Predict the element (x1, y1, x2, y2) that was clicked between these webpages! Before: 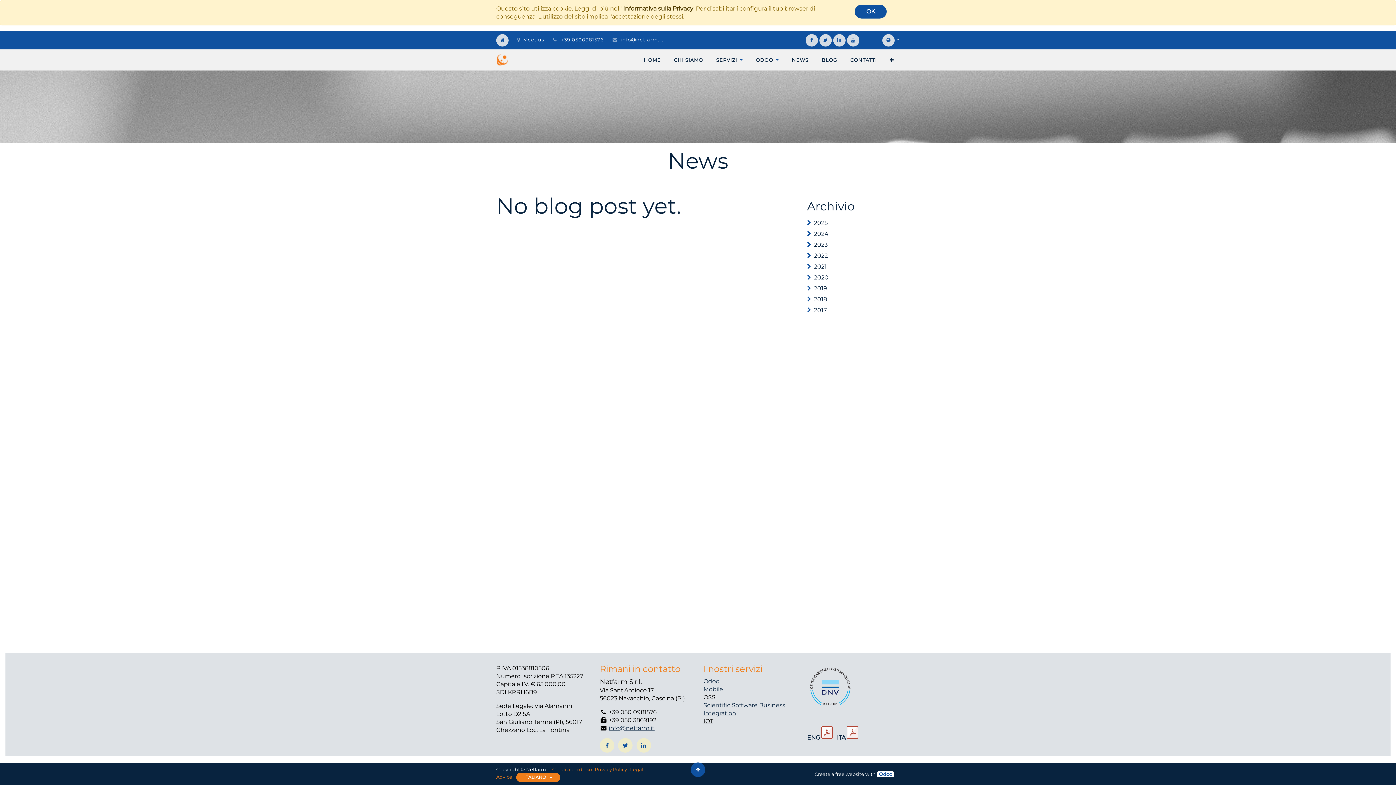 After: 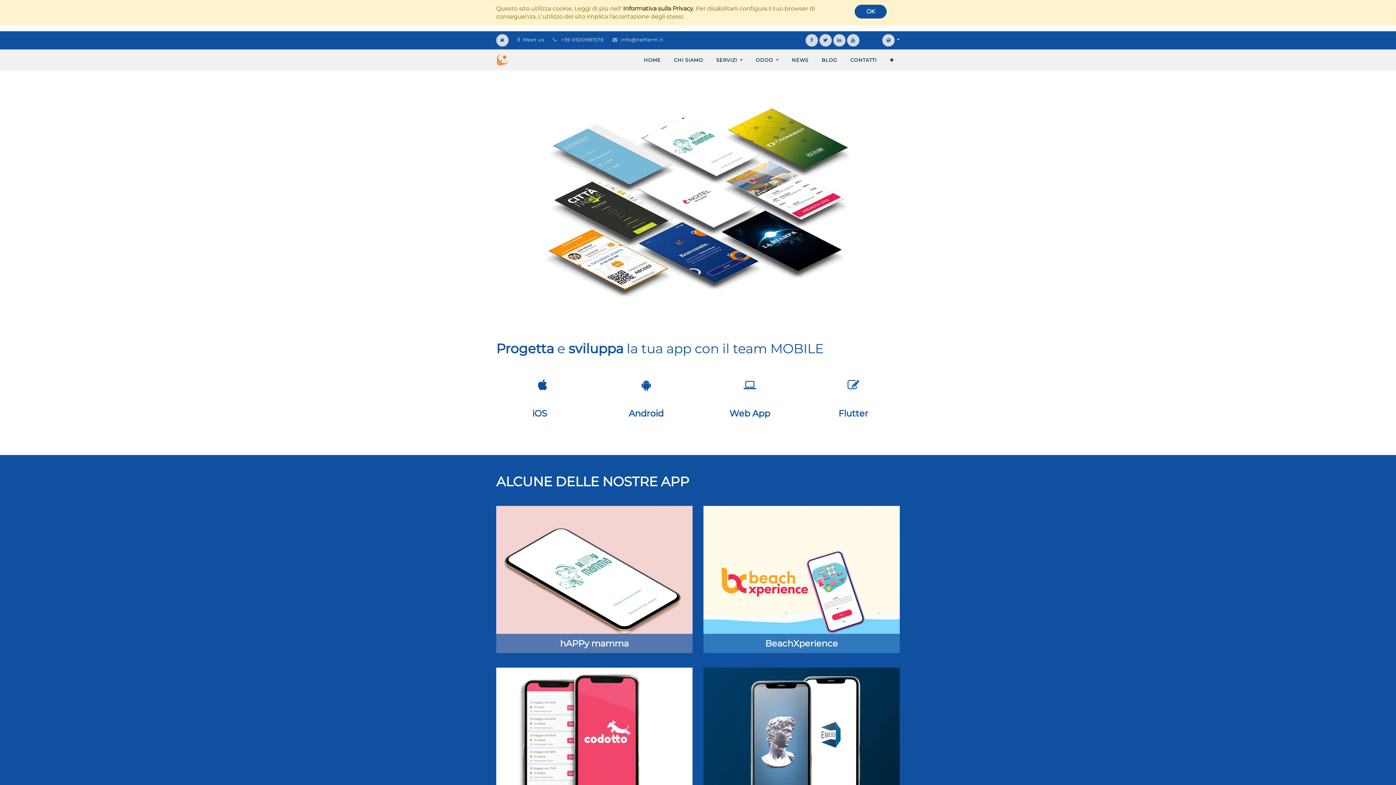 Action: label: 
Mobile
 bbox: (703, 686, 723, 693)